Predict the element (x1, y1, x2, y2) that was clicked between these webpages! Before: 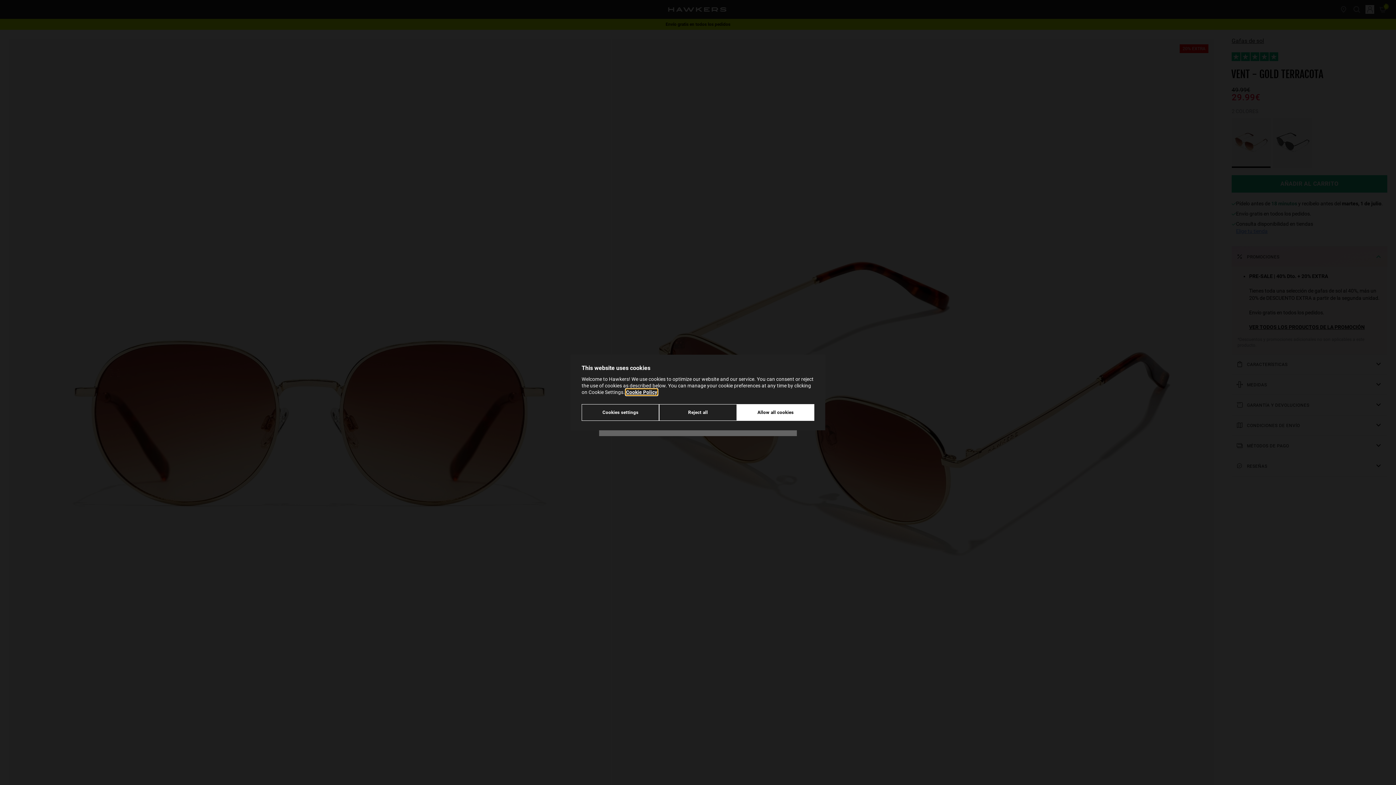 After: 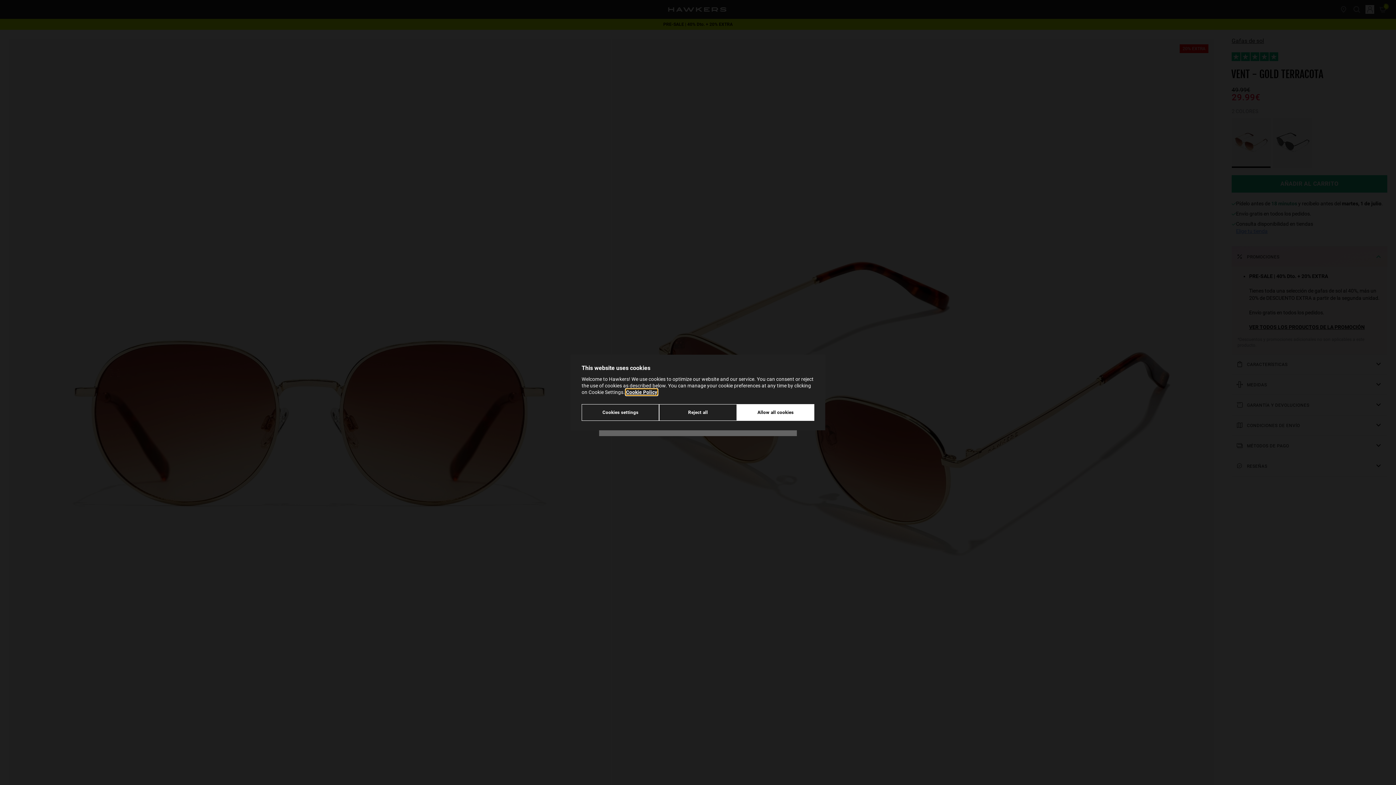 Action: bbox: (626, 389, 657, 395) label: Cookie Policy